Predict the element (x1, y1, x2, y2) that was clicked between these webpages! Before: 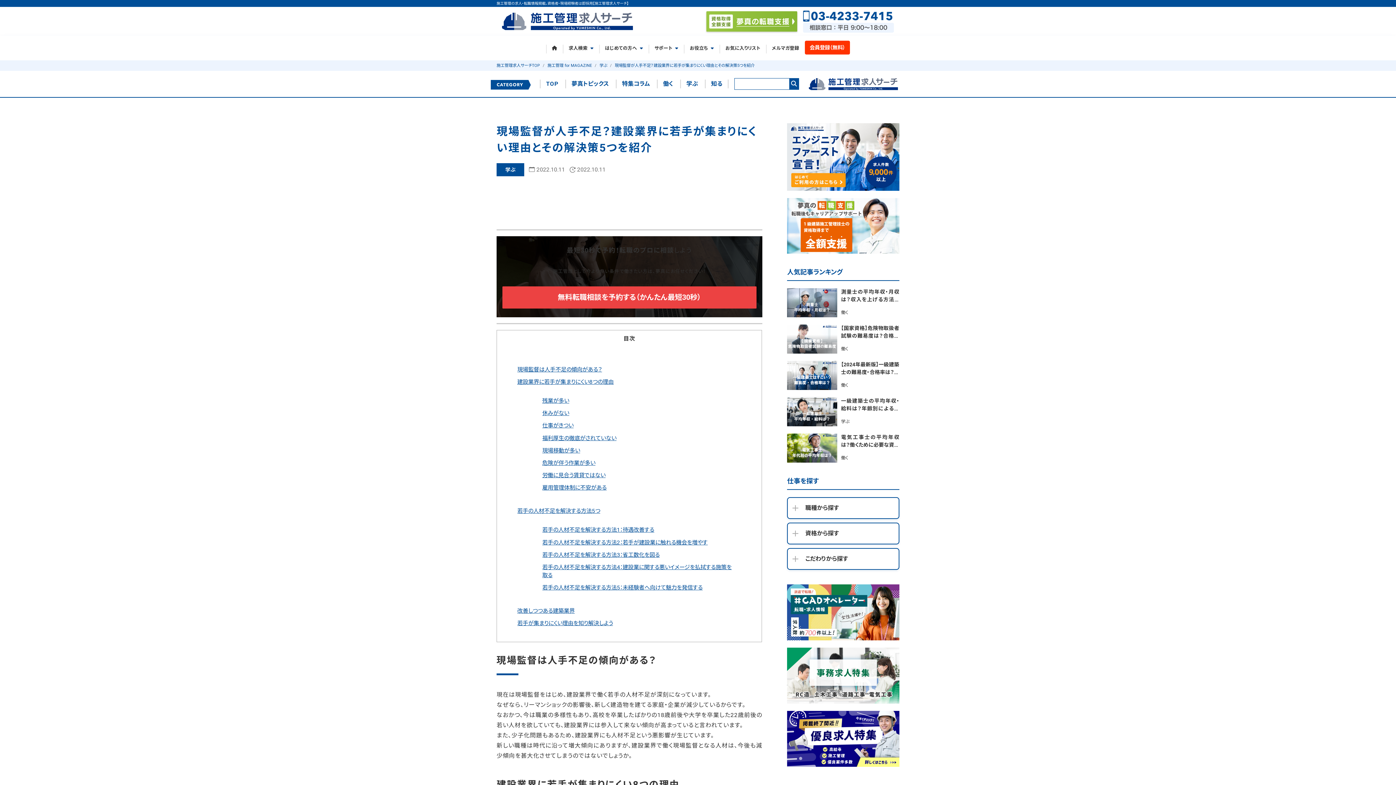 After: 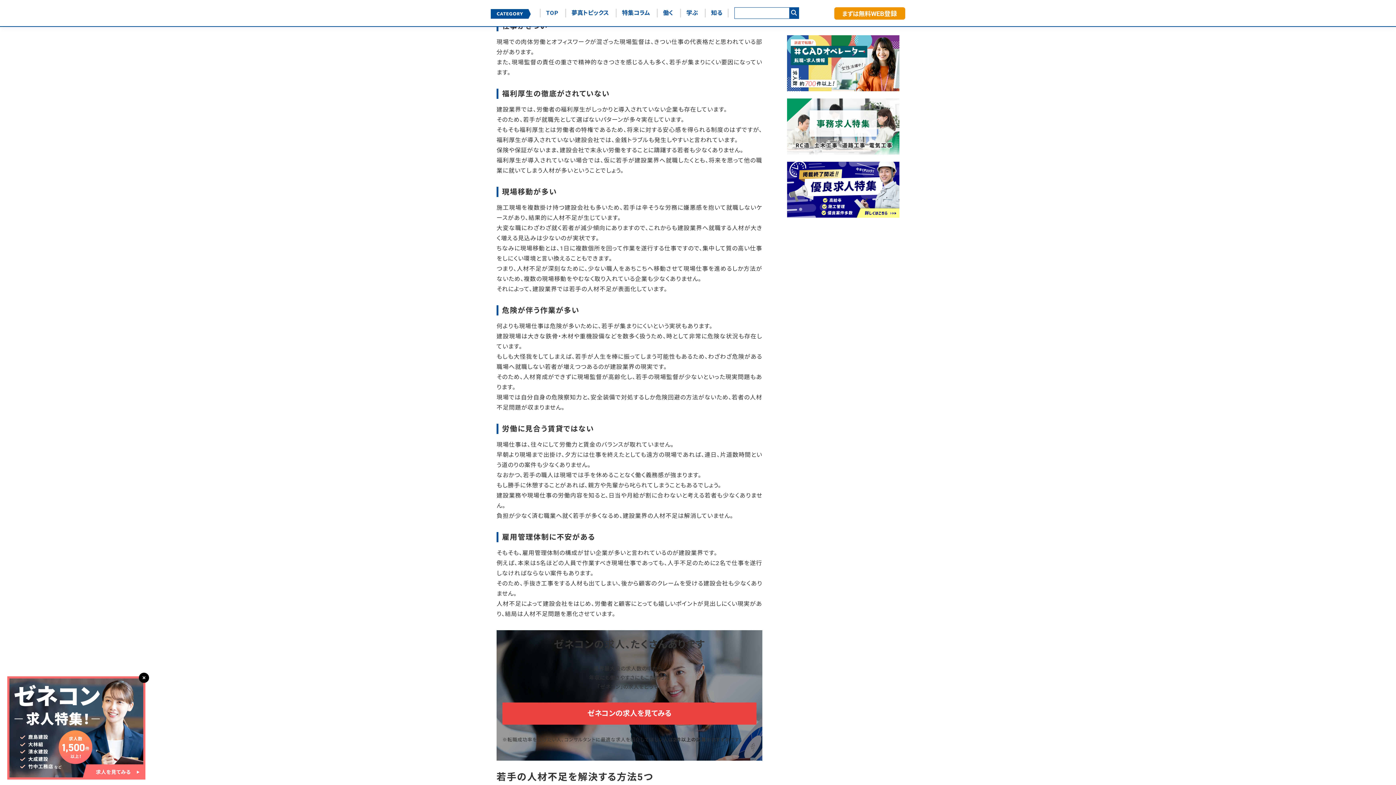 Action: bbox: (542, 422, 573, 429) label: 仕事がきつい